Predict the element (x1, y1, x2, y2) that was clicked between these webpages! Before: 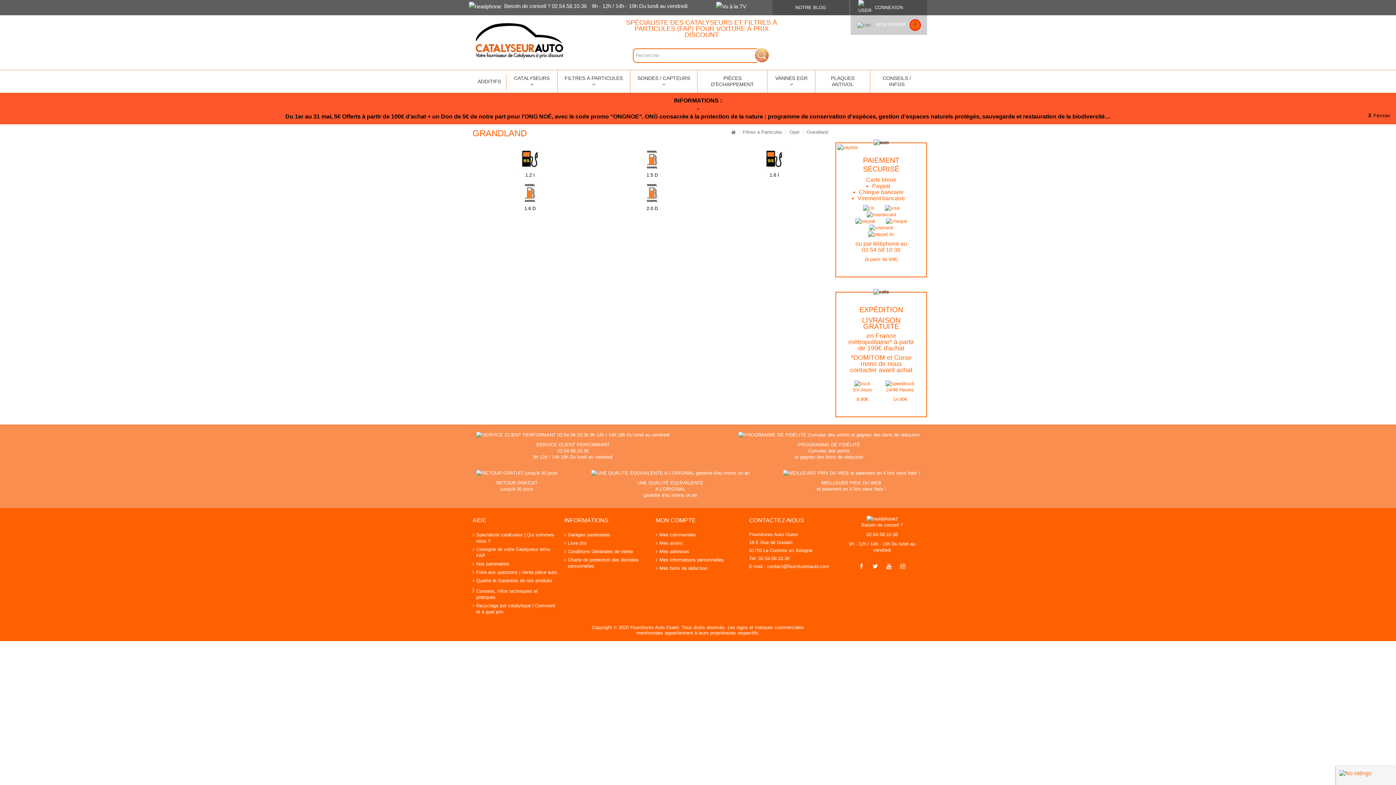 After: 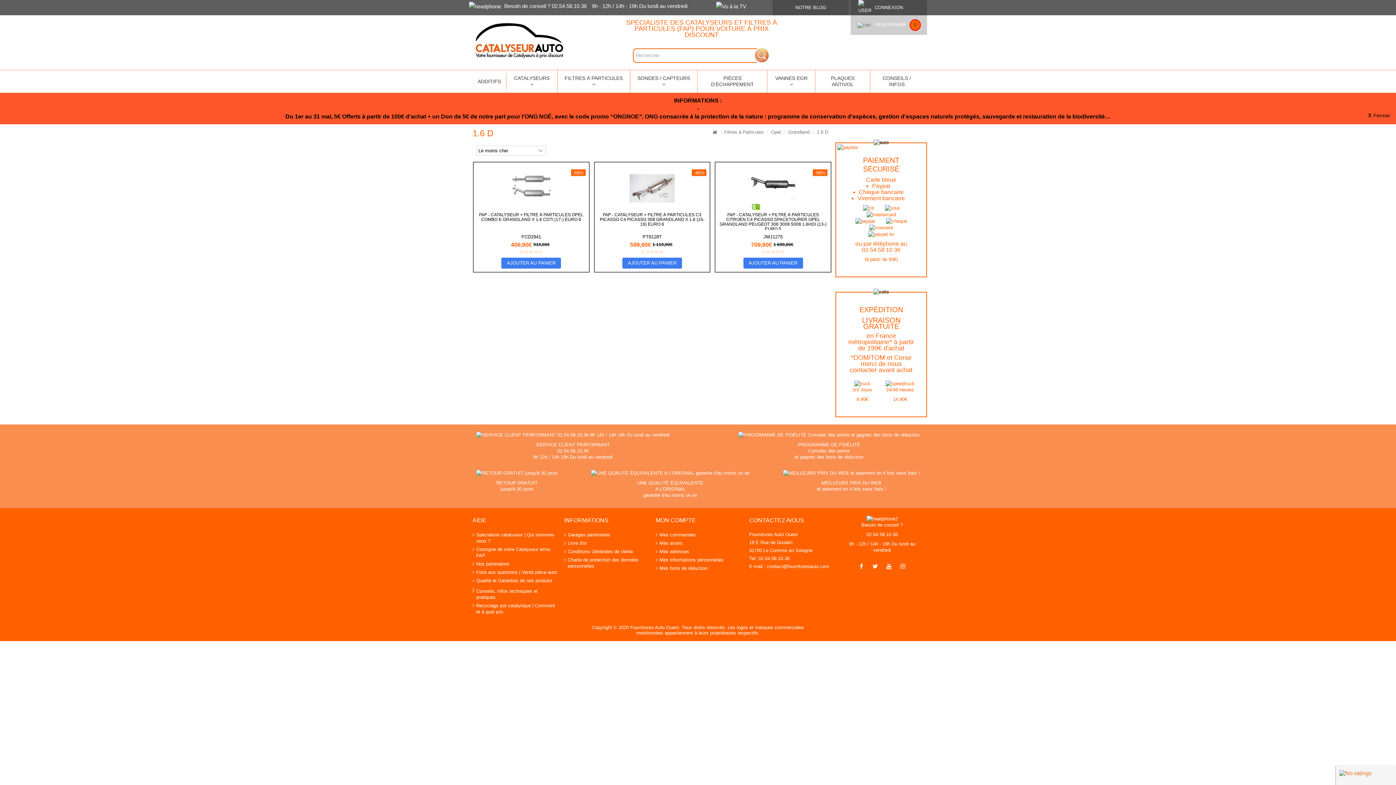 Action: bbox: (524, 205, 535, 211) label: 1.6 D